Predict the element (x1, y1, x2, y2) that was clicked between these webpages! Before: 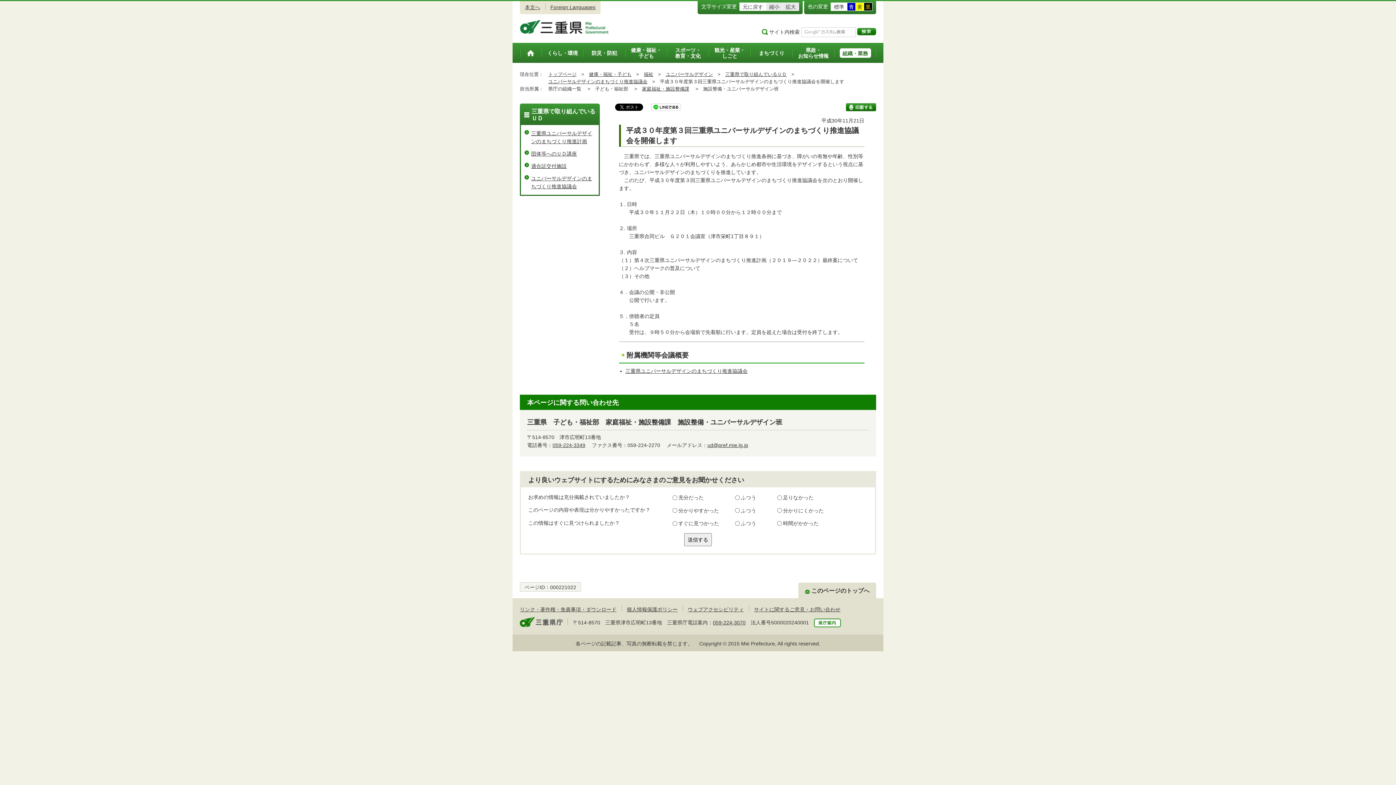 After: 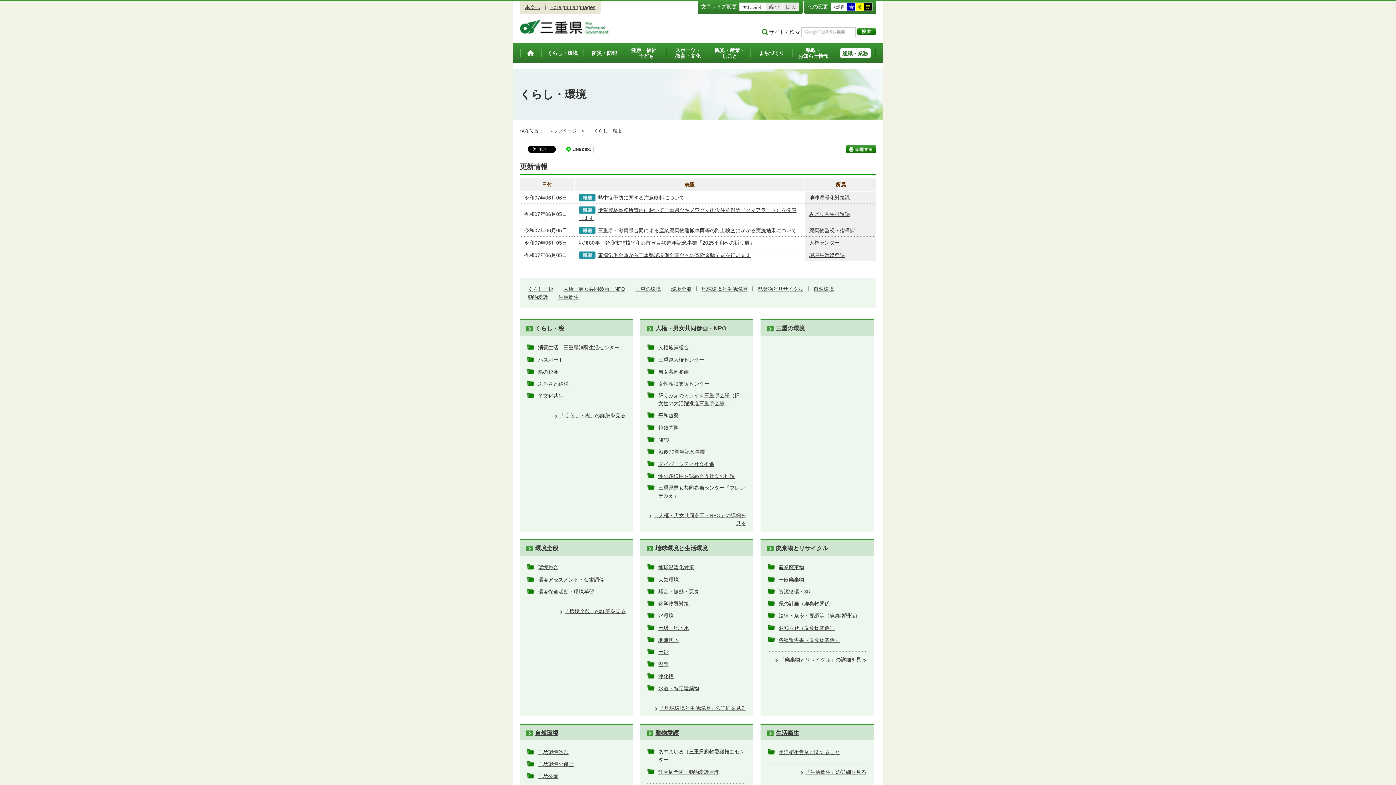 Action: label: くらし・環境 bbox: (541, 43, 583, 62)